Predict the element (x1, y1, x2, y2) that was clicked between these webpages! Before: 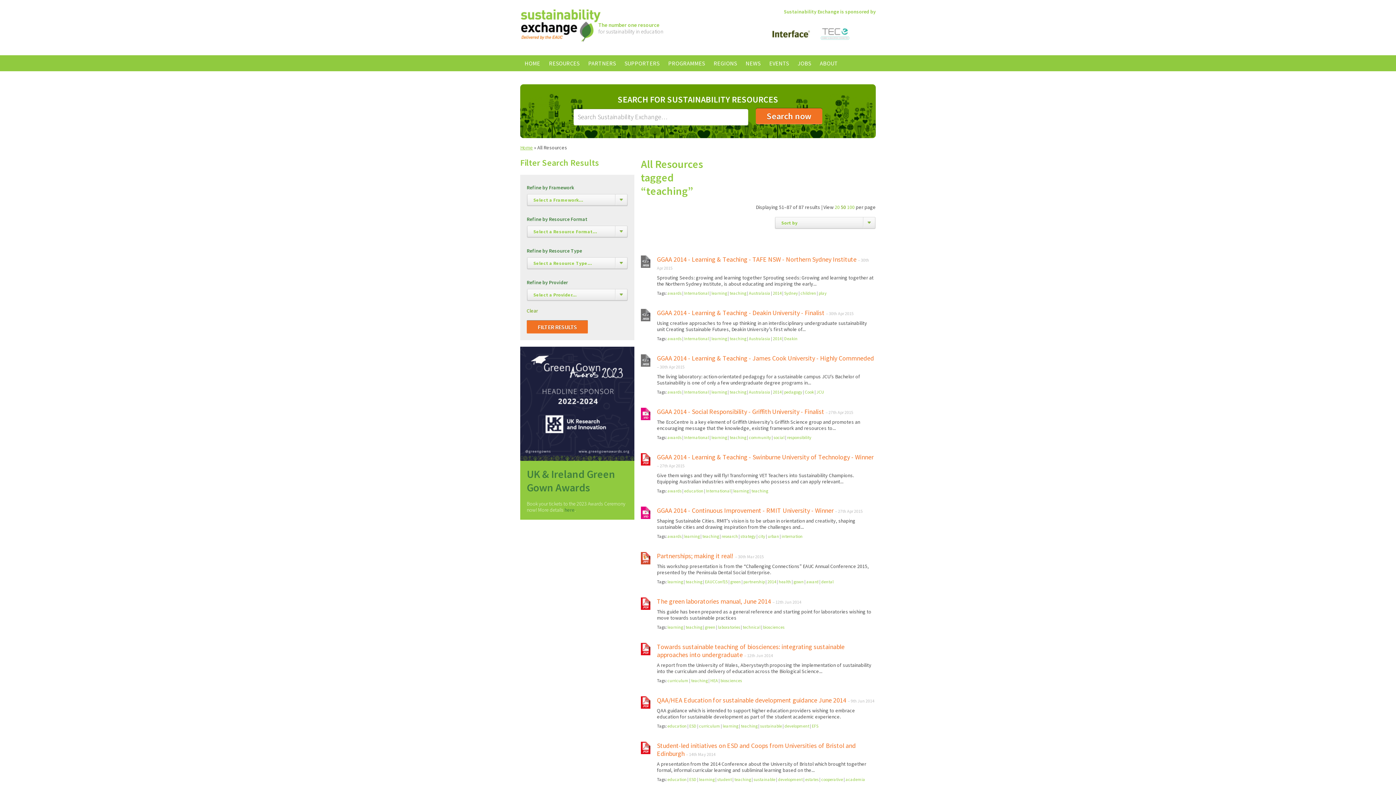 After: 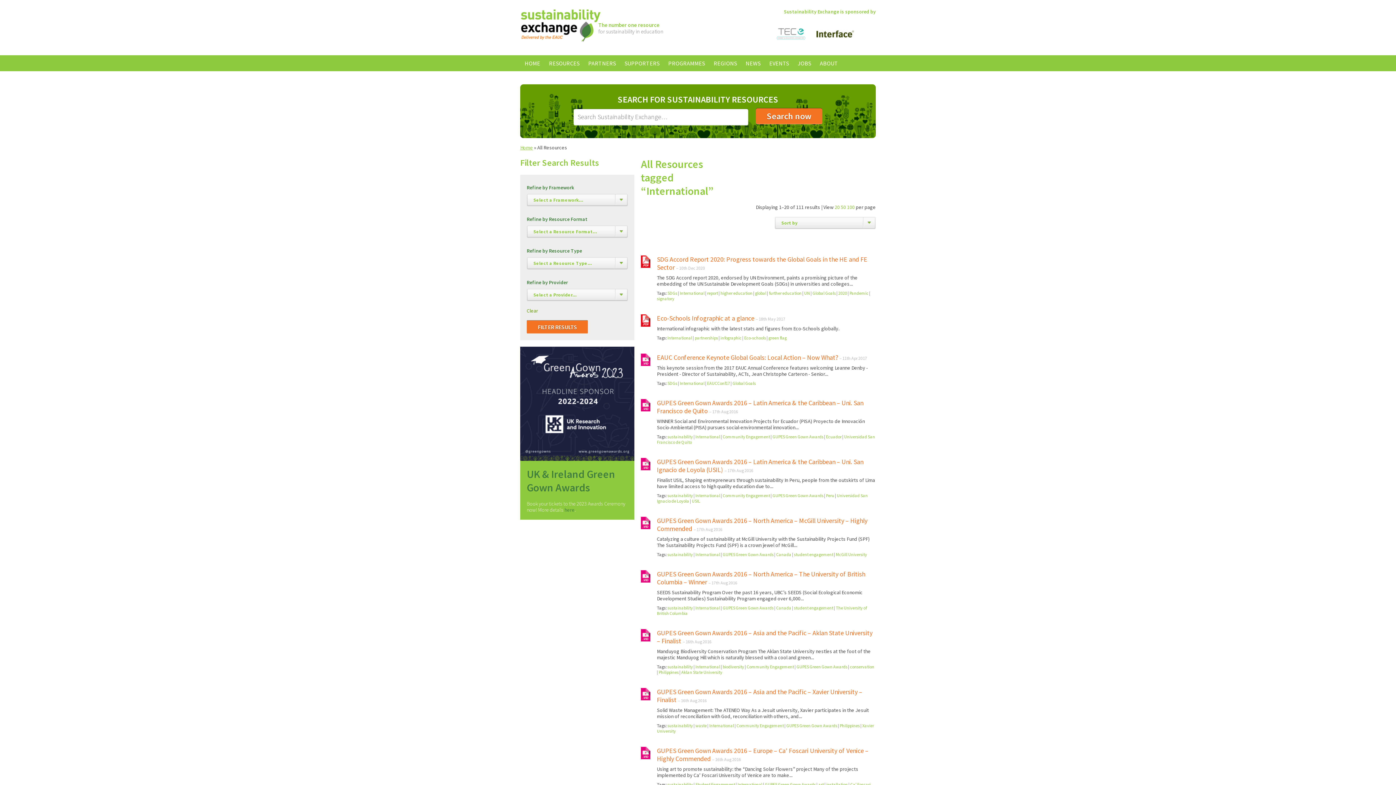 Action: bbox: (684, 434, 709, 440) label: International